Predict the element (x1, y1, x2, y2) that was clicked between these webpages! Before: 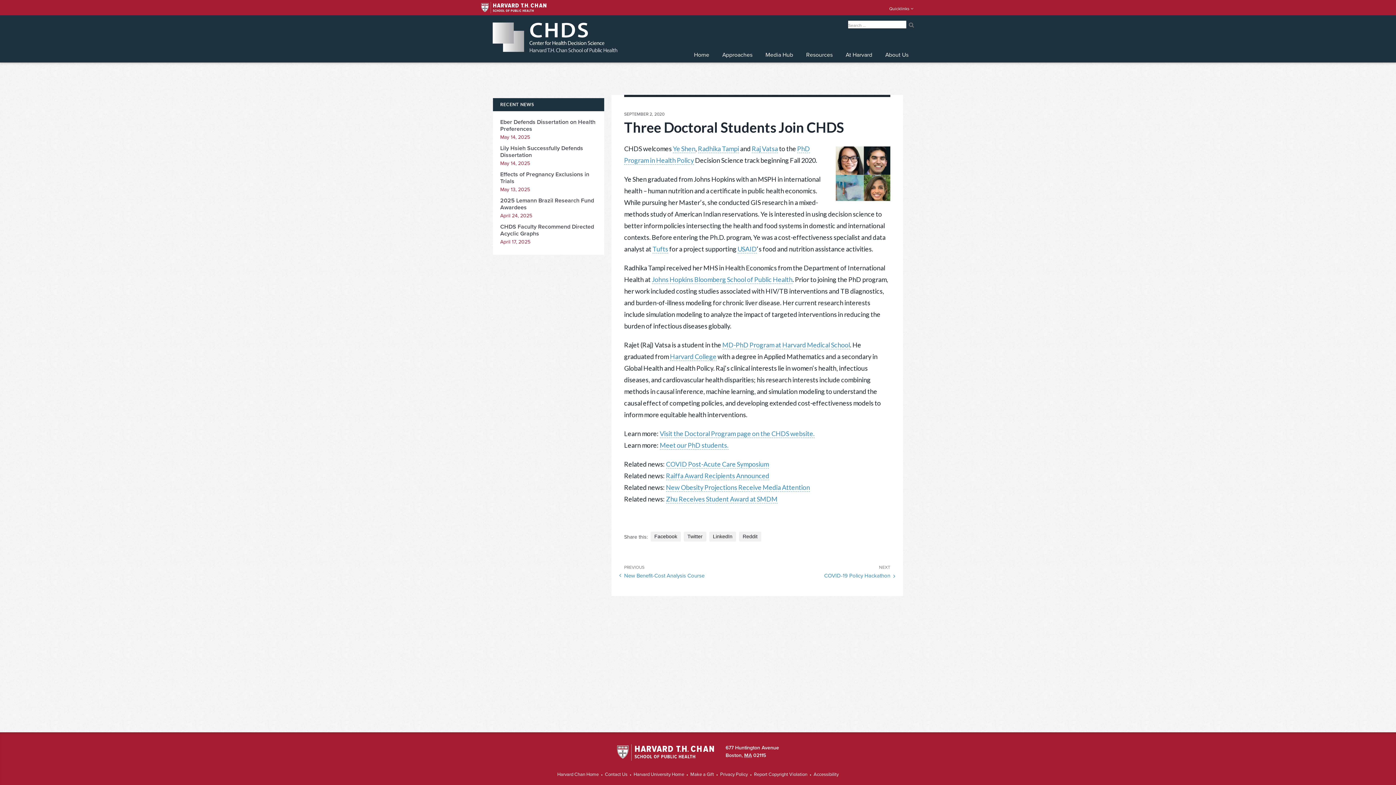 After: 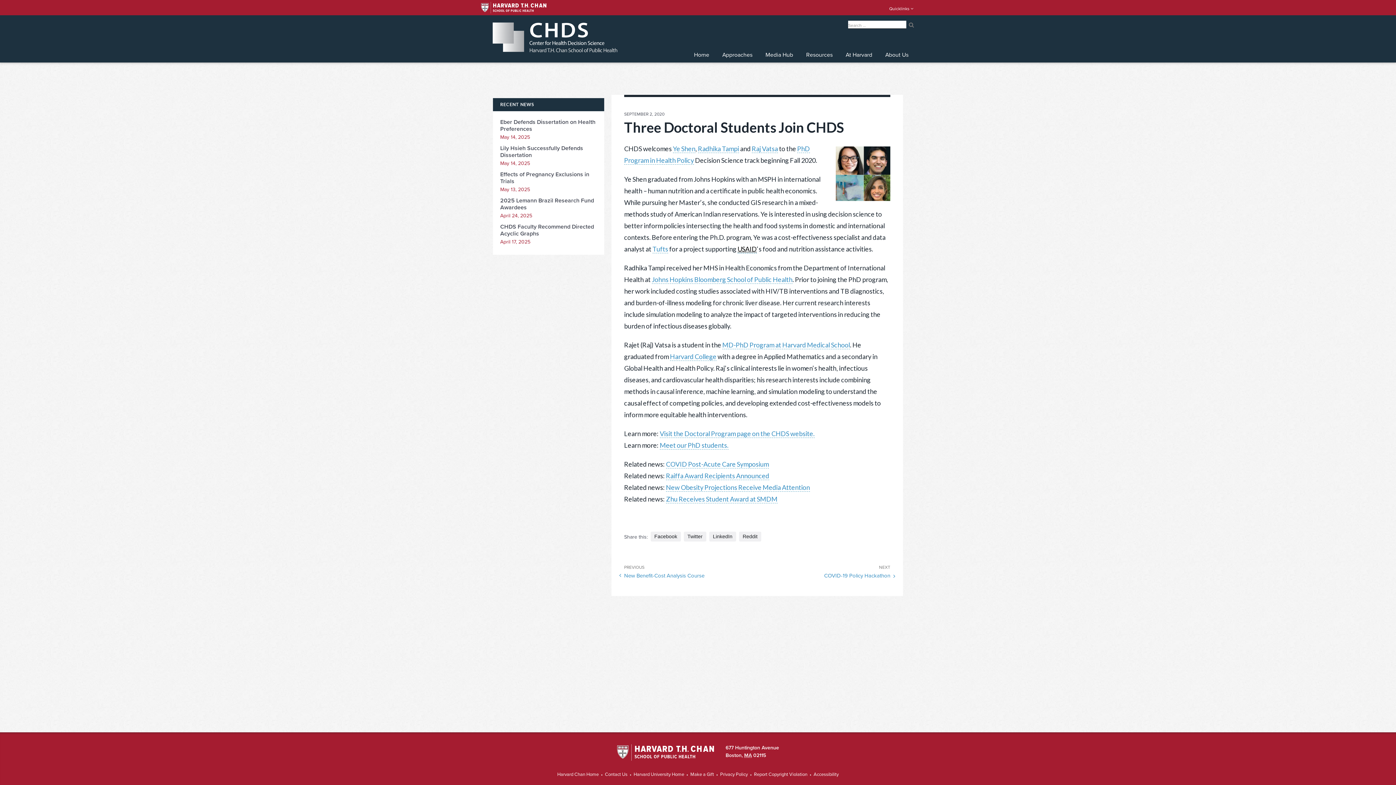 Action: label: USAID bbox: (737, 245, 757, 253)